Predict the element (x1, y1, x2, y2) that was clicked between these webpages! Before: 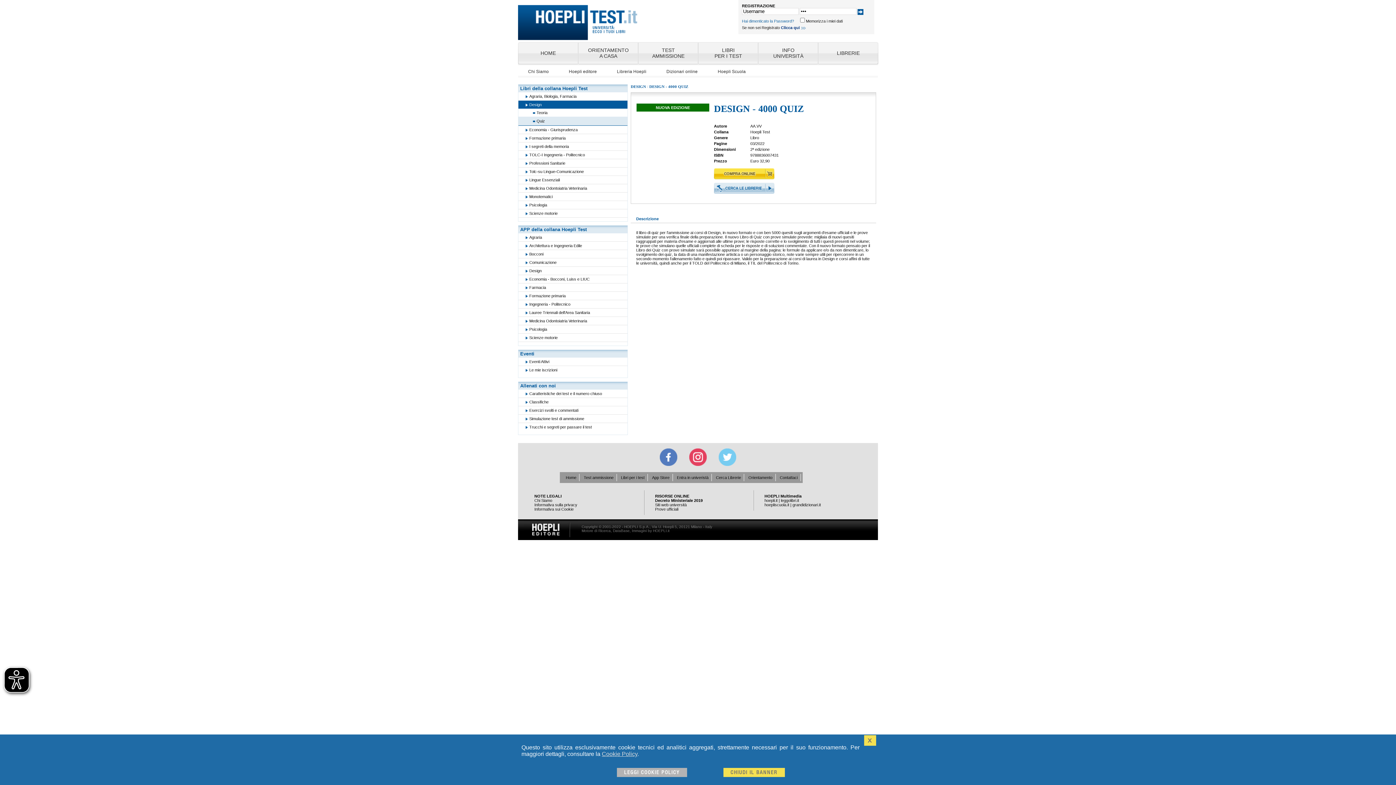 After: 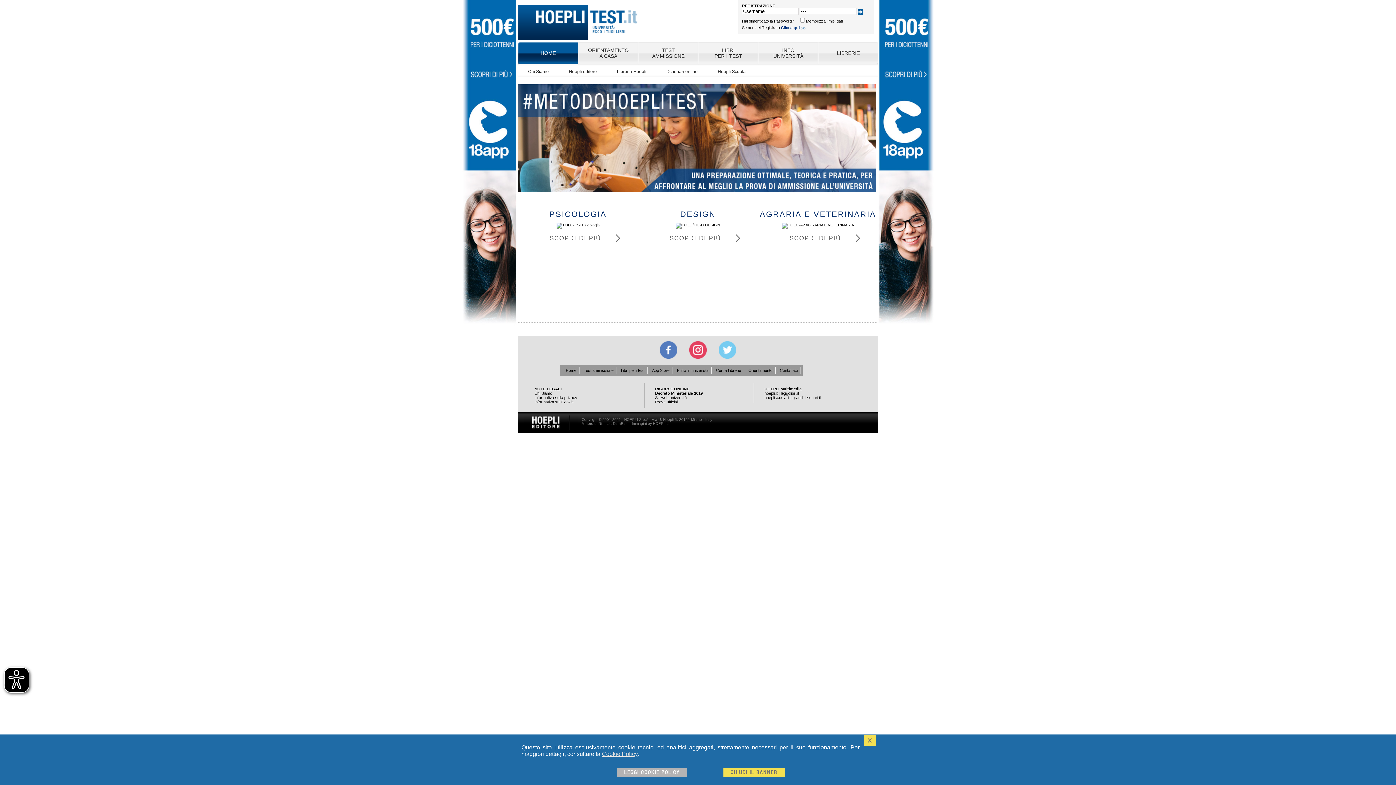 Action: bbox: (561, 474, 579, 481) label: Home